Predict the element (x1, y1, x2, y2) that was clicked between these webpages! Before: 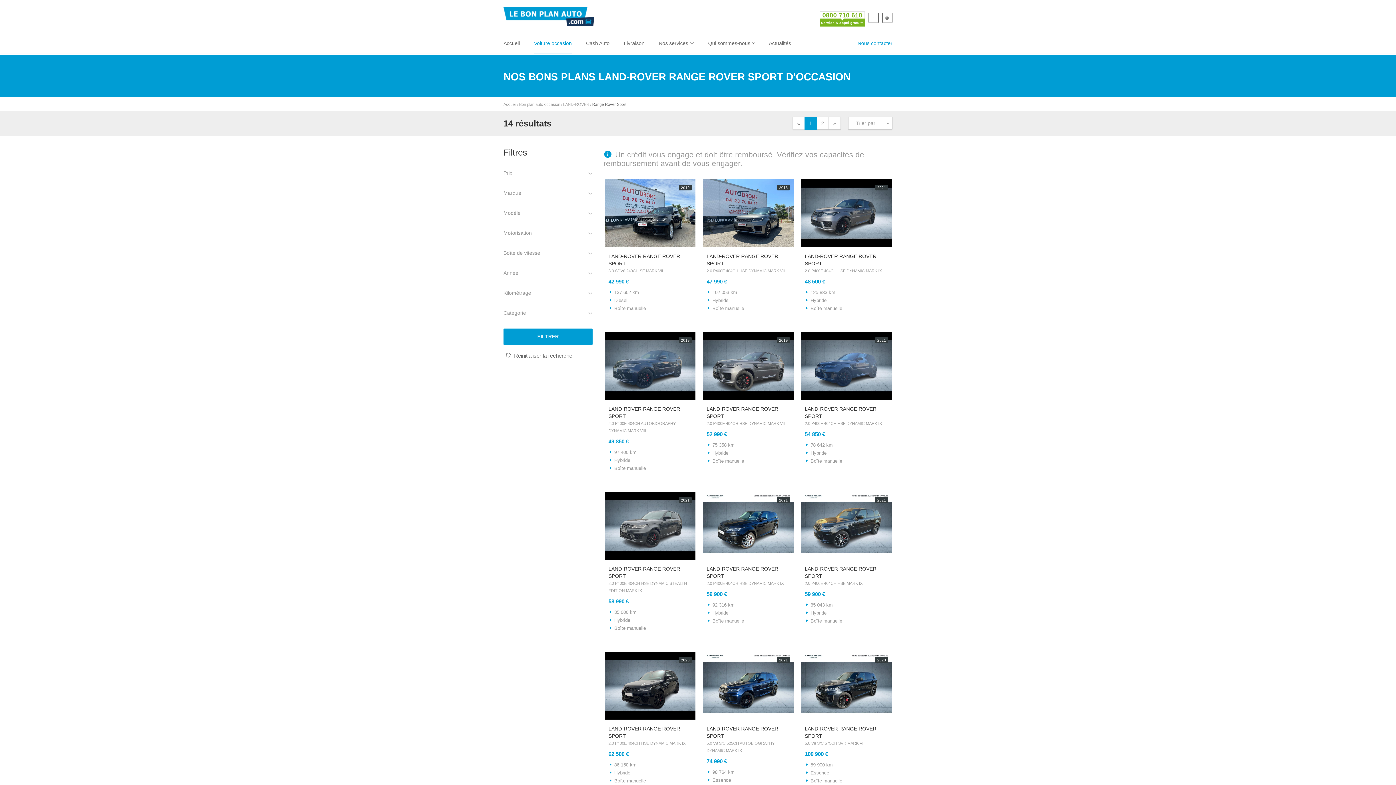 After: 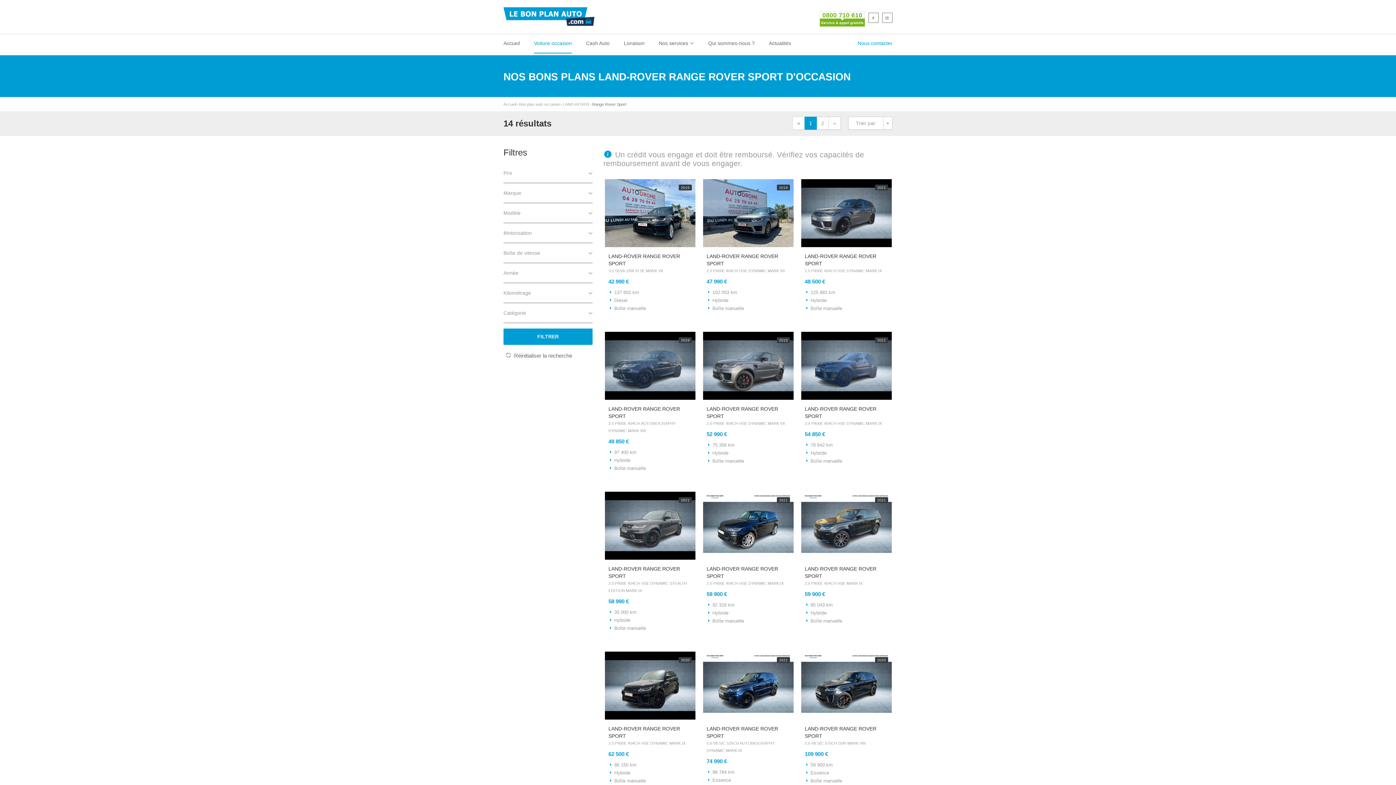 Action: bbox: (503, 352, 574, 359) label: Réinitialiser la recherche